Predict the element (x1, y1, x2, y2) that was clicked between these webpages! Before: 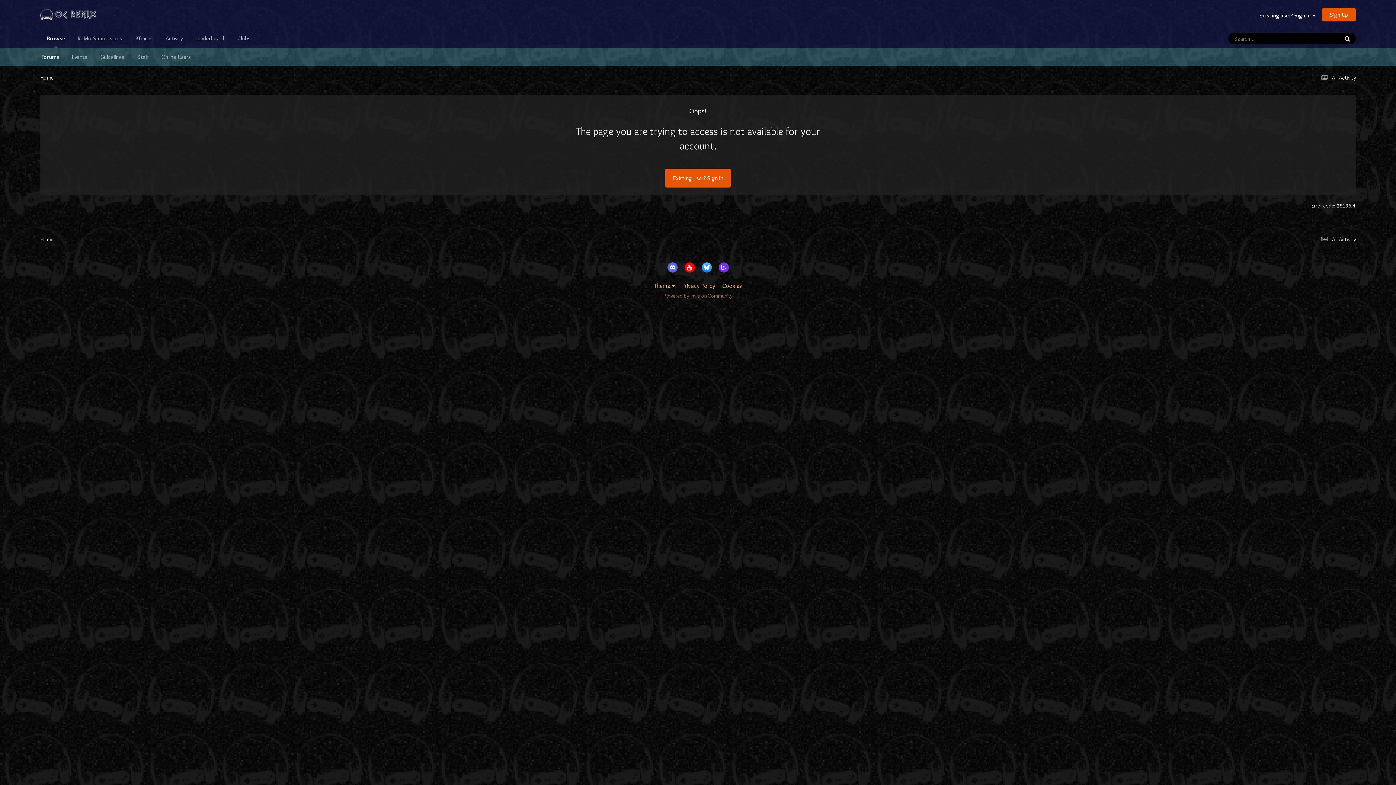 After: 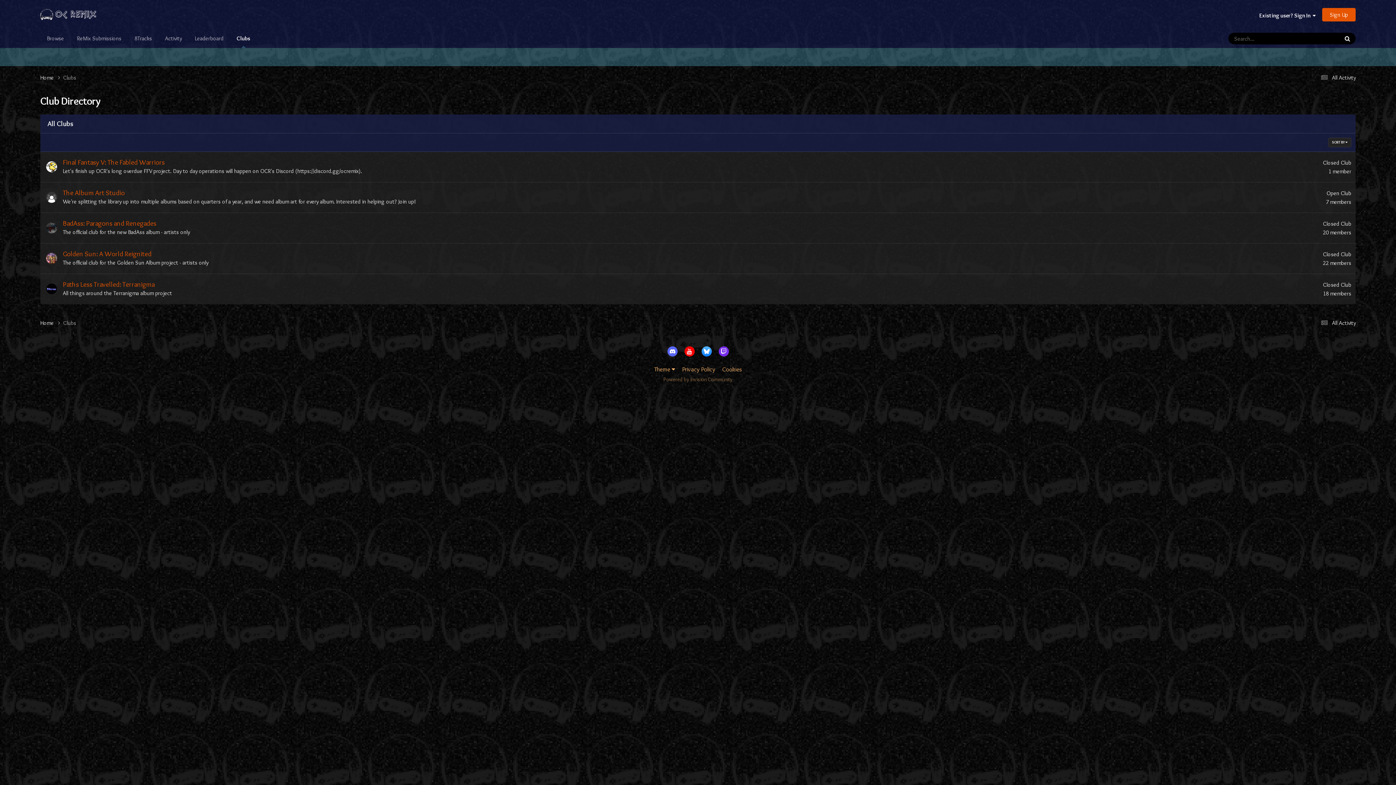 Action: label: Clubs bbox: (230, 29, 257, 48)